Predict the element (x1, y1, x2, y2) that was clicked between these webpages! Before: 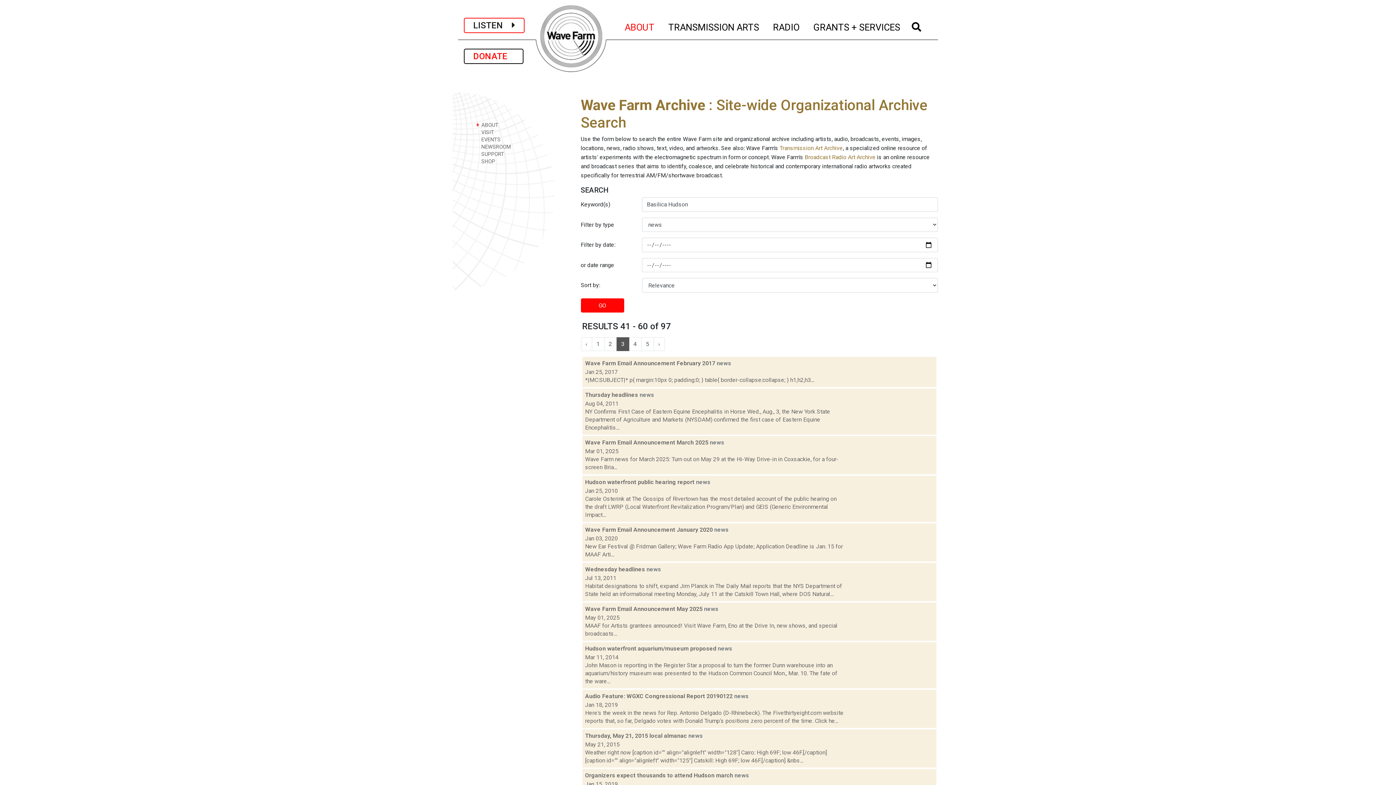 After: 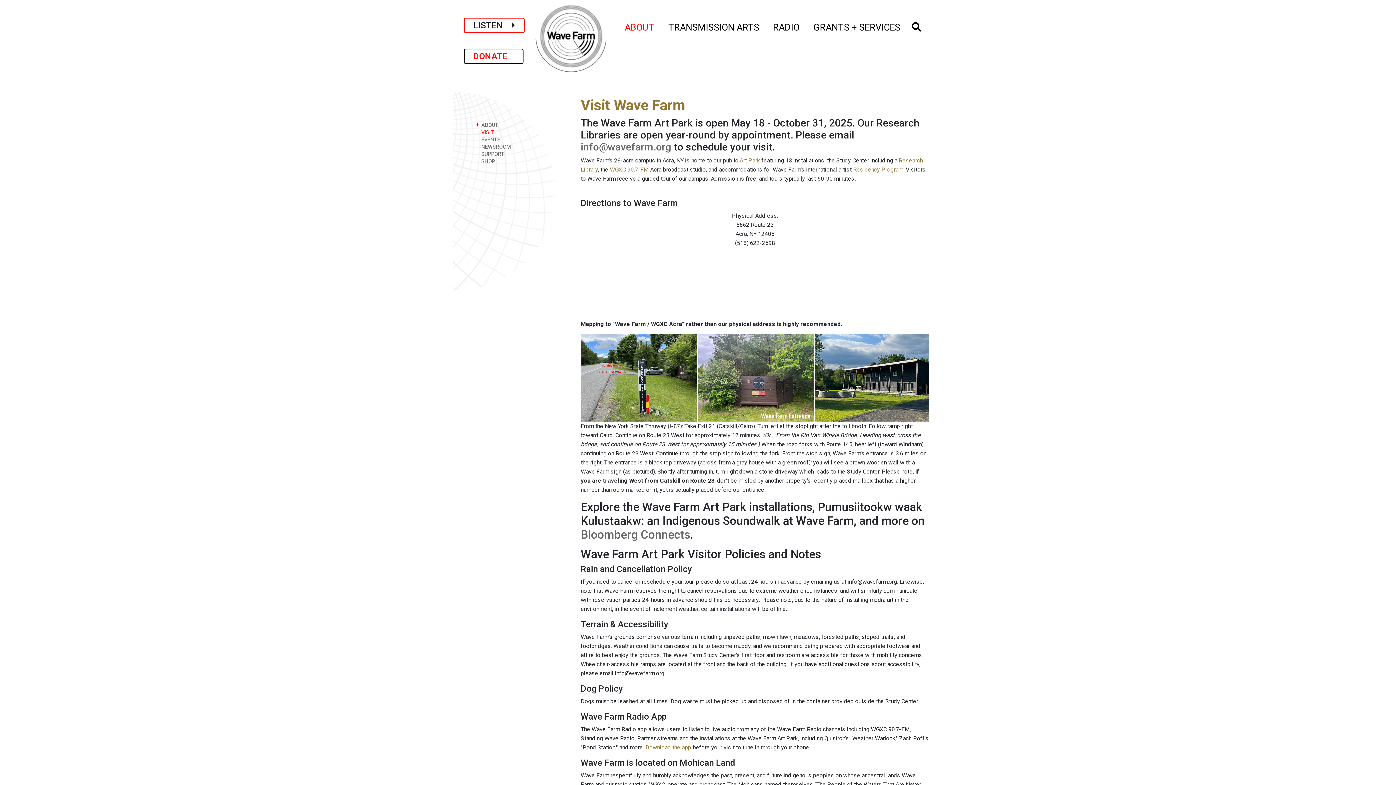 Action: label:   VISIT bbox: (475, 128, 570, 136)